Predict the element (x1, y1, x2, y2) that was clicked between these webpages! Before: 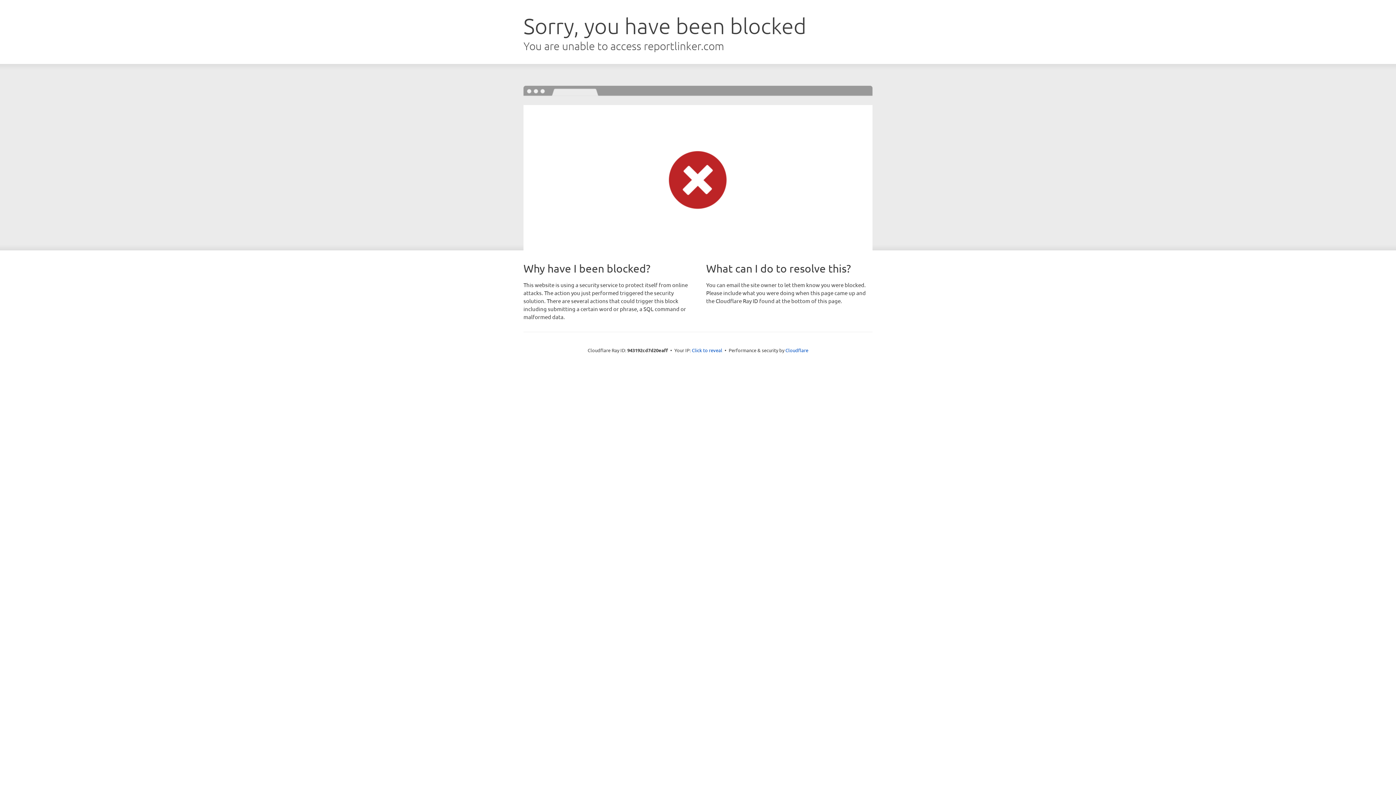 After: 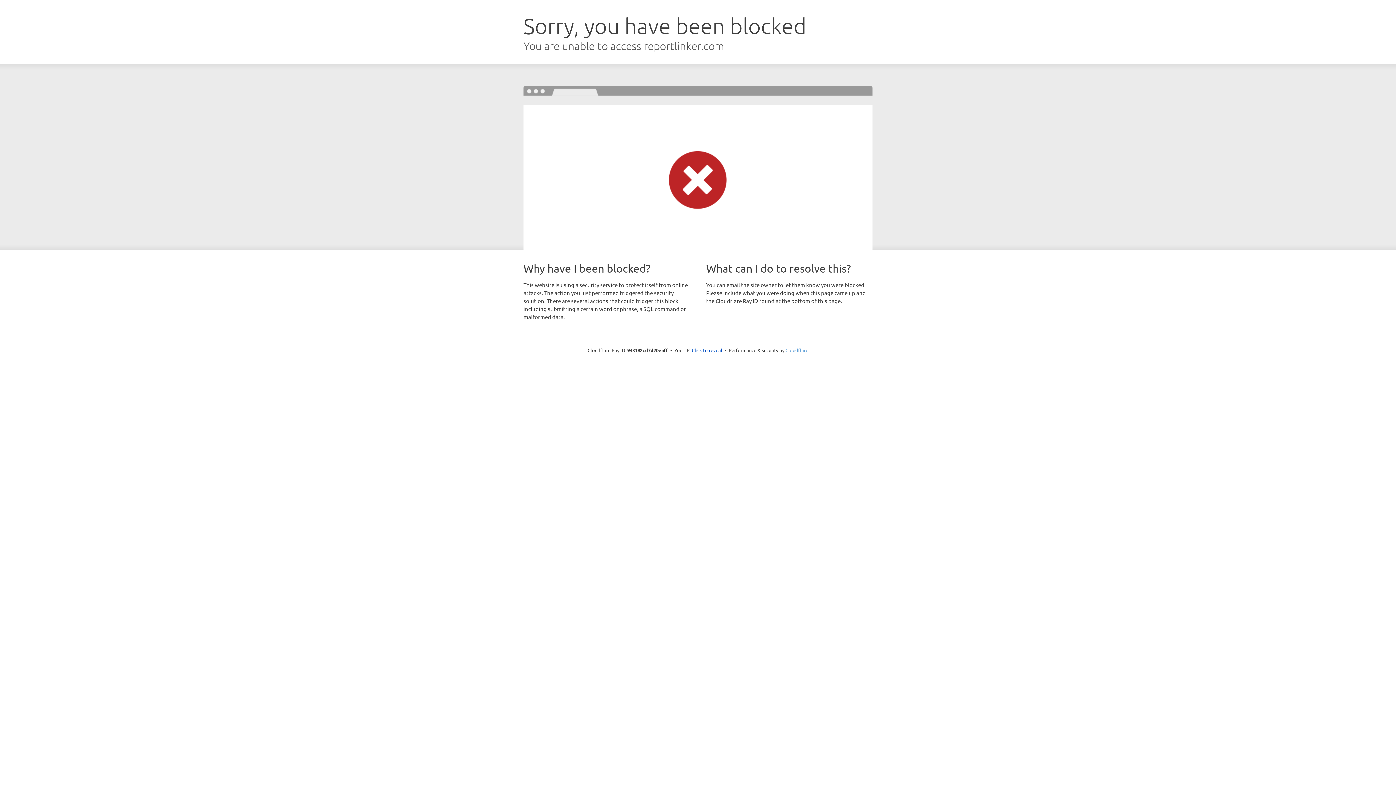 Action: bbox: (785, 347, 808, 353) label: Cloudflare